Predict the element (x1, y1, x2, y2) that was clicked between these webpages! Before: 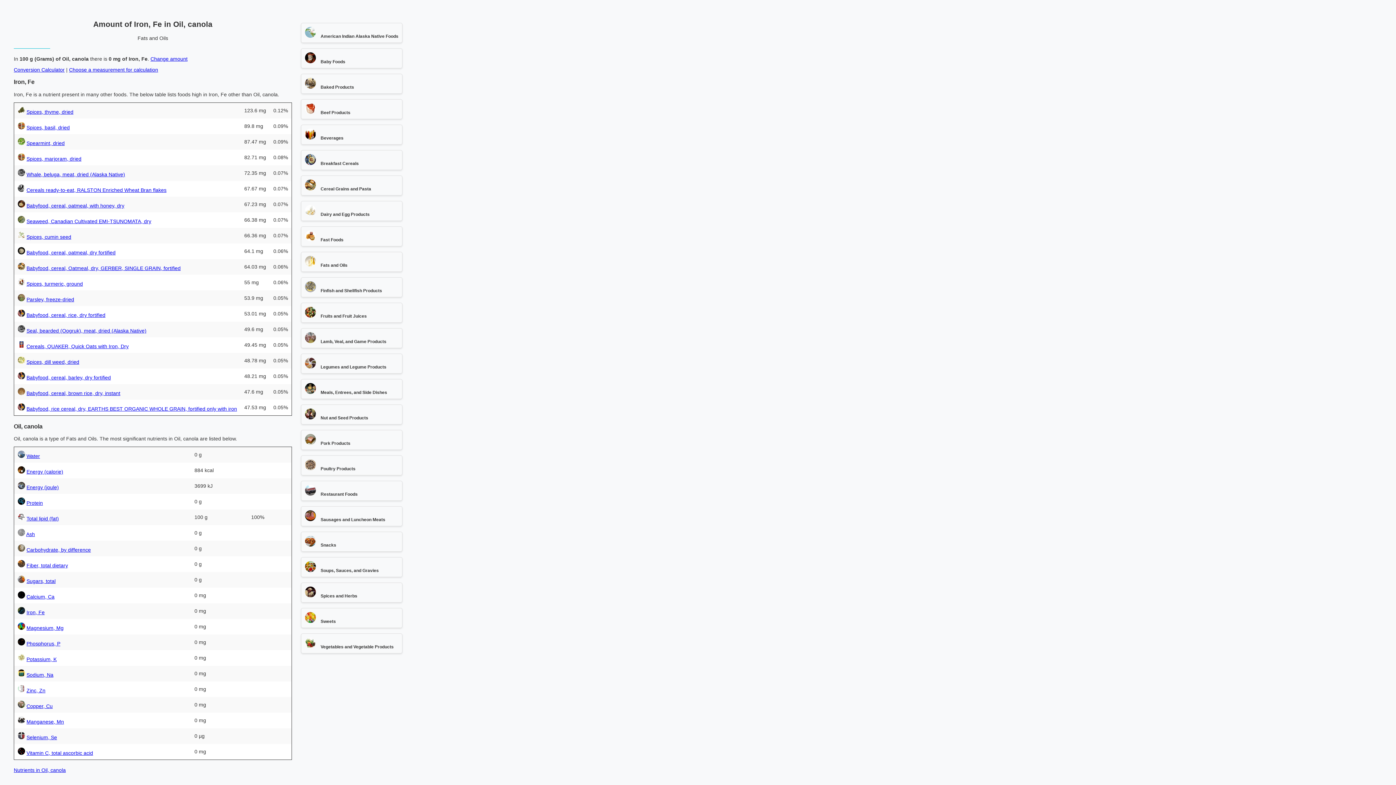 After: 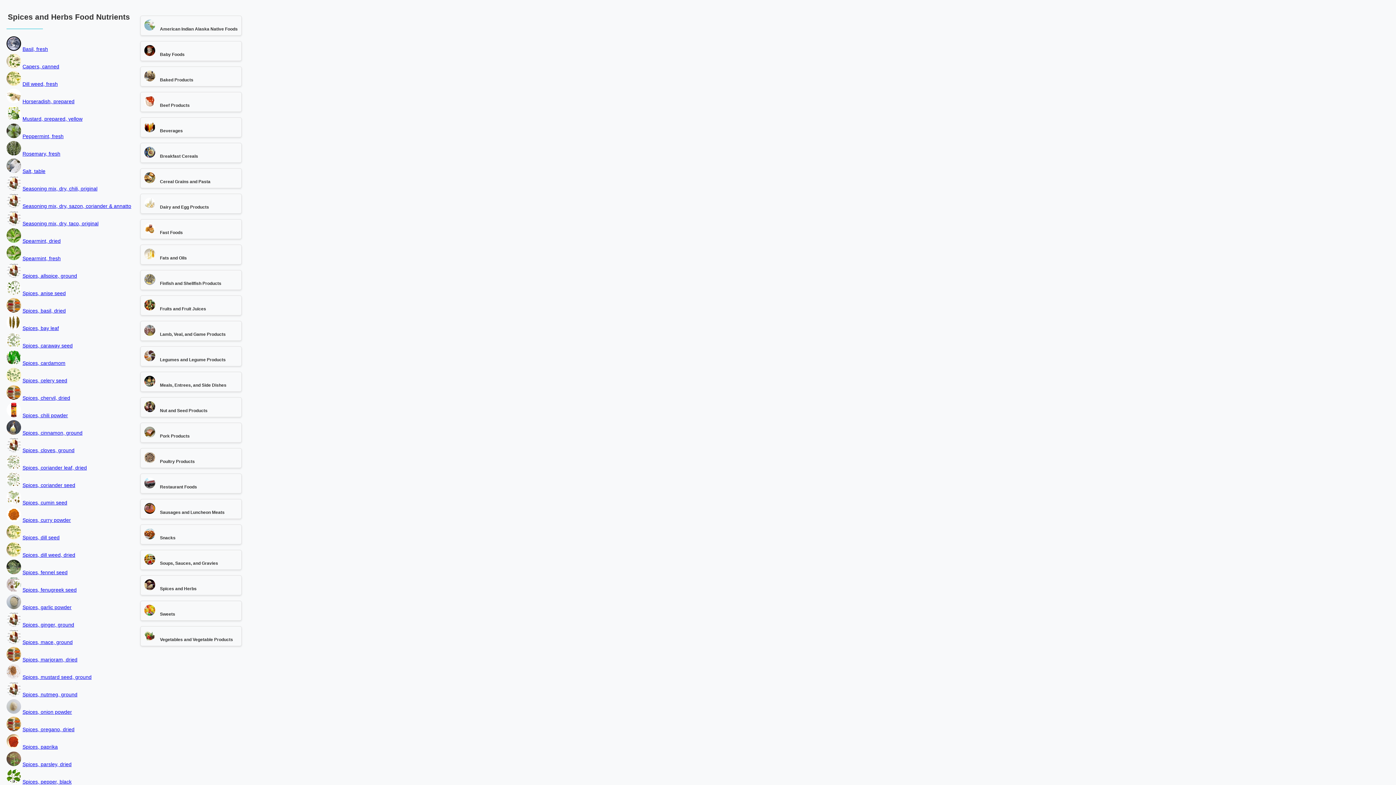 Action: bbox: (320, 593, 357, 598) label: Spices and Herbs